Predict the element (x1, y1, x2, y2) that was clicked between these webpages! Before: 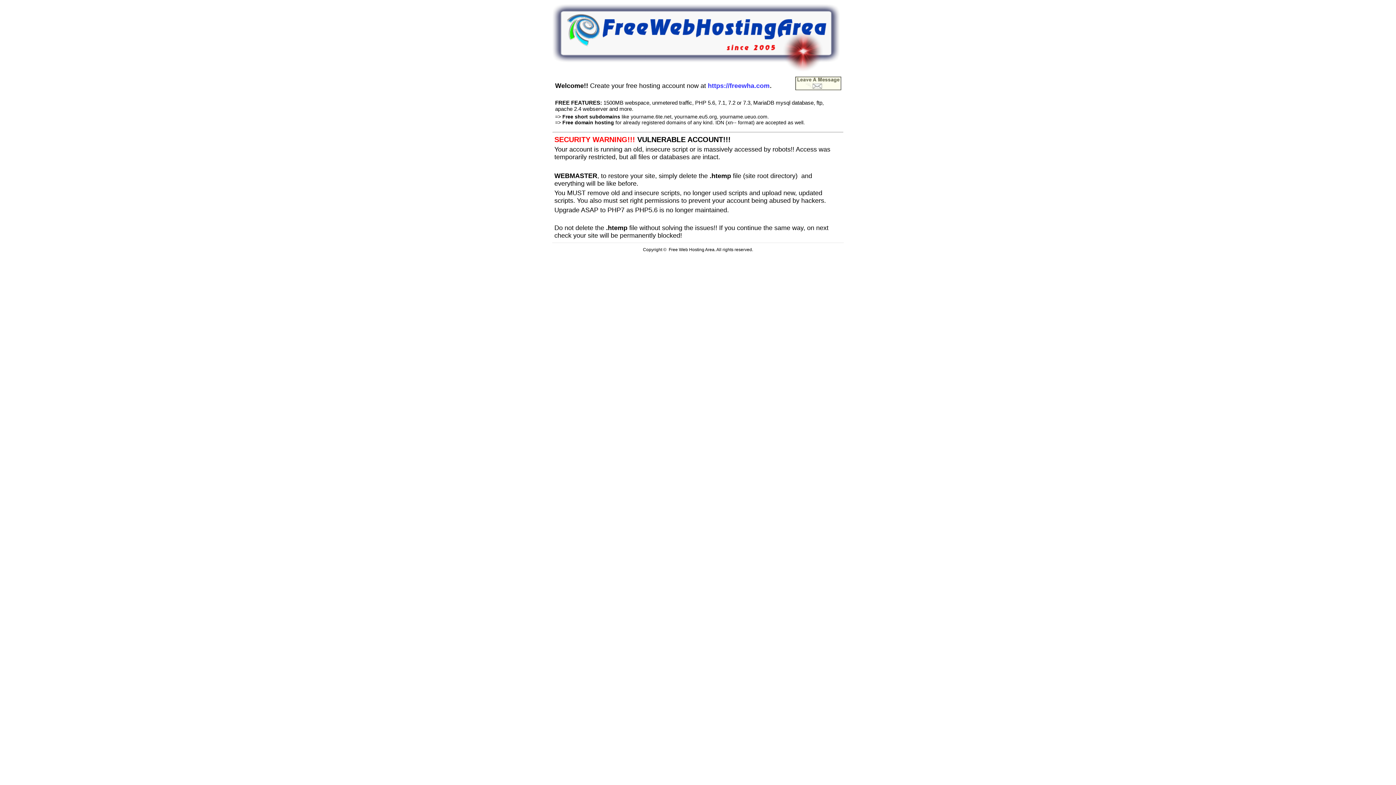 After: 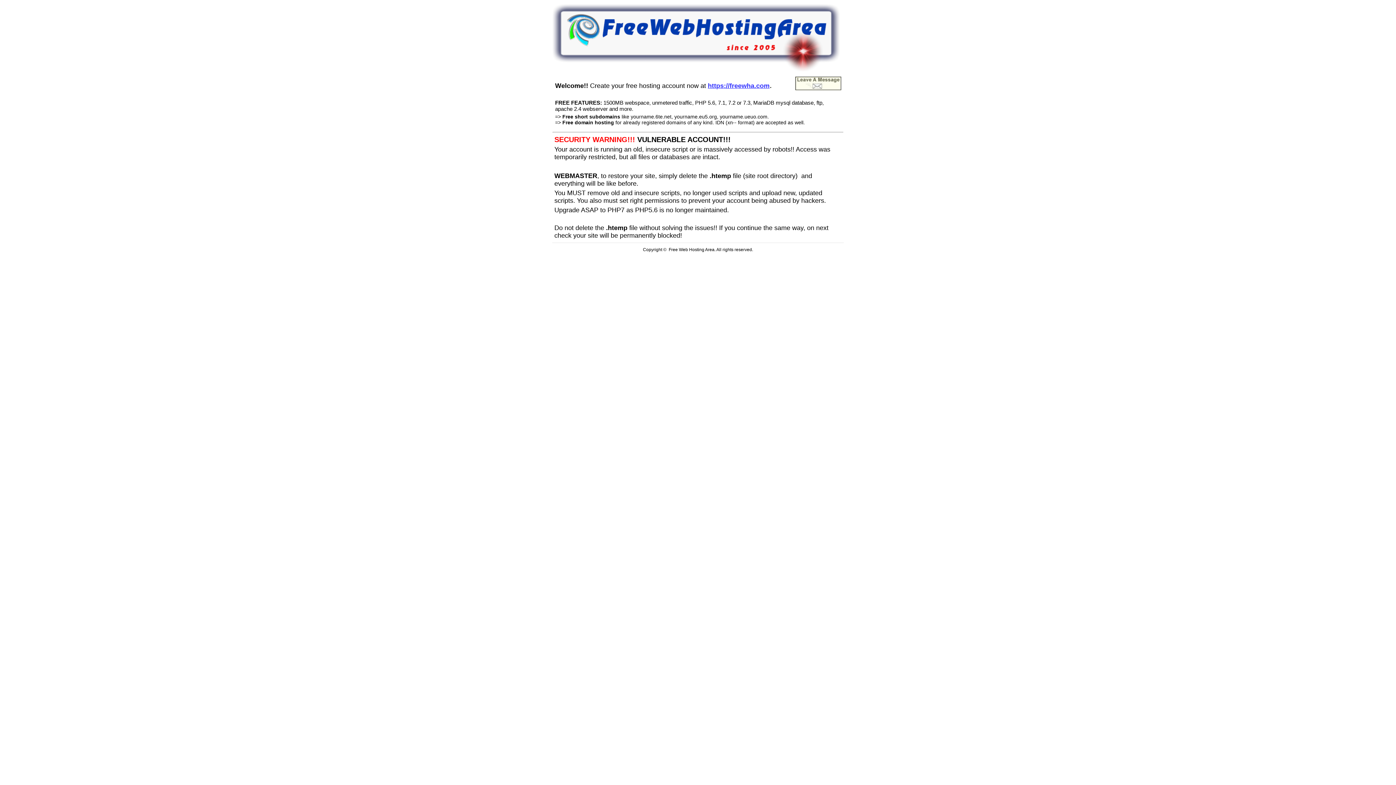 Action: bbox: (708, 80, 769, 89) label: https://freewha.com